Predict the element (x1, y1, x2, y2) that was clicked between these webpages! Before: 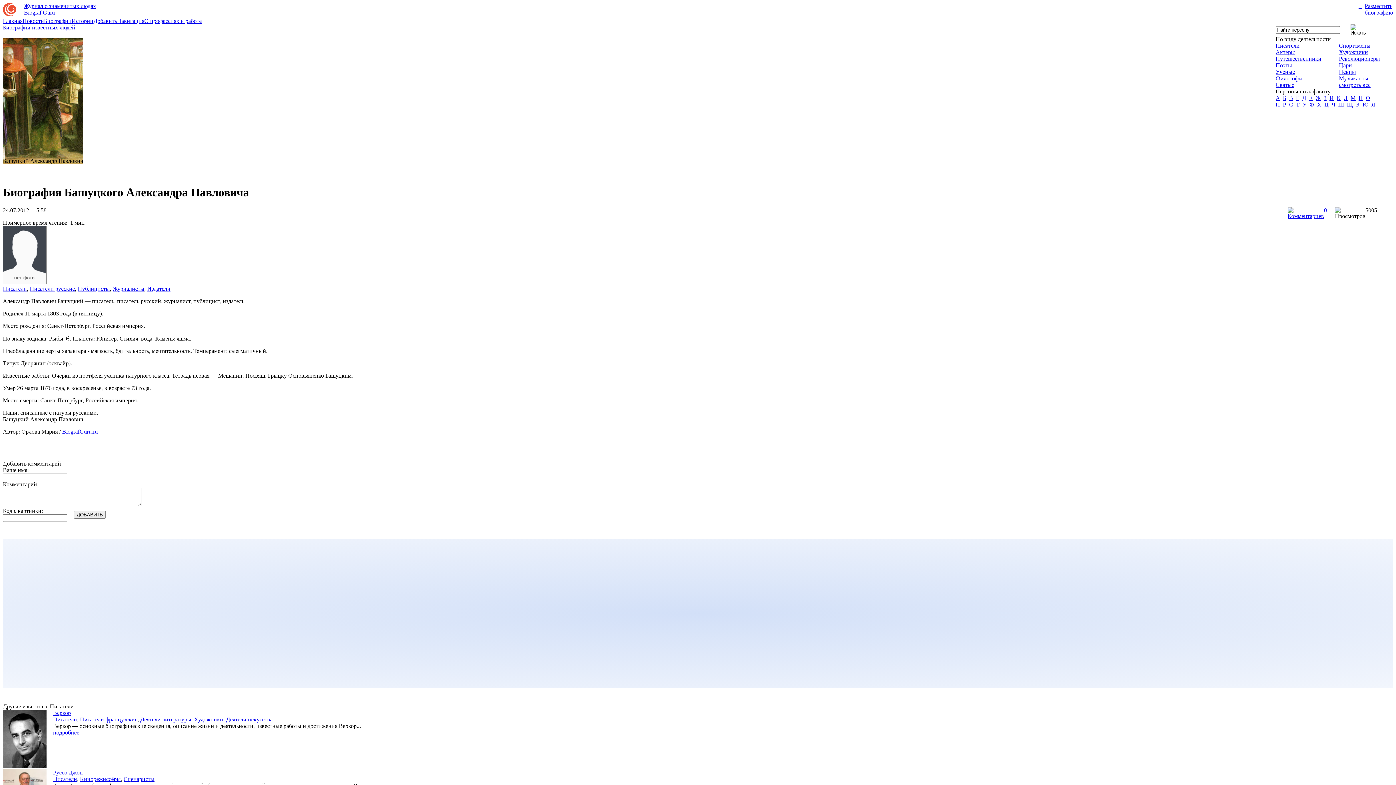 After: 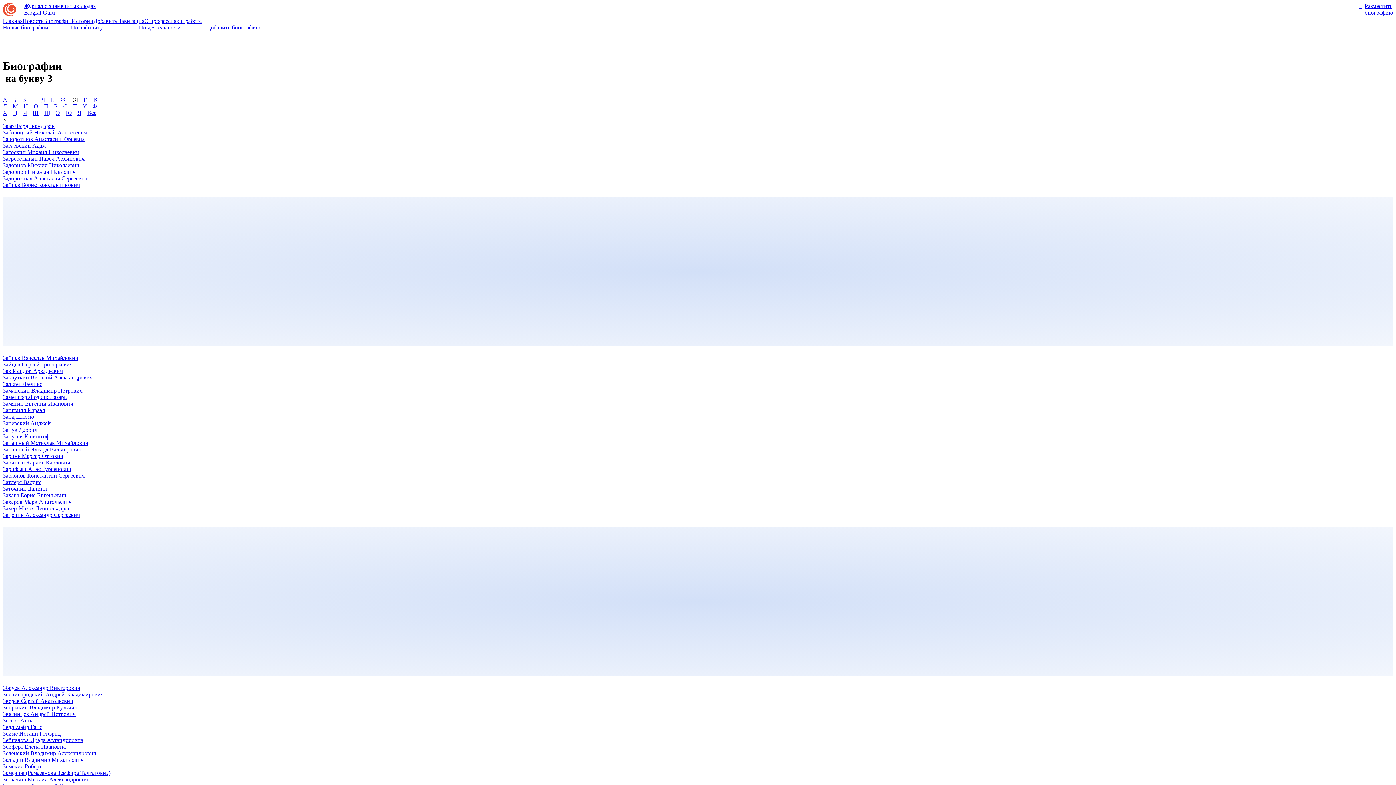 Action: label: З bbox: (1324, 94, 1326, 101)